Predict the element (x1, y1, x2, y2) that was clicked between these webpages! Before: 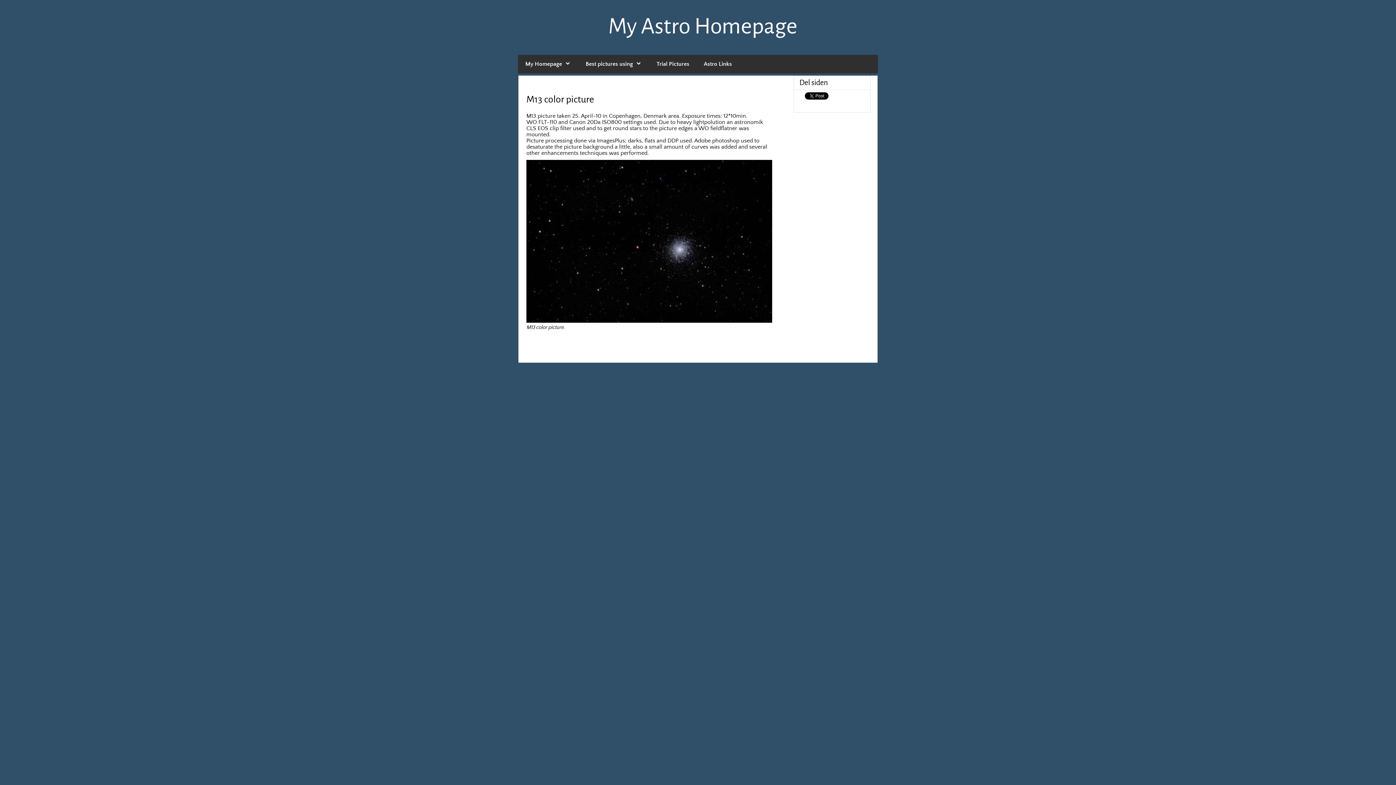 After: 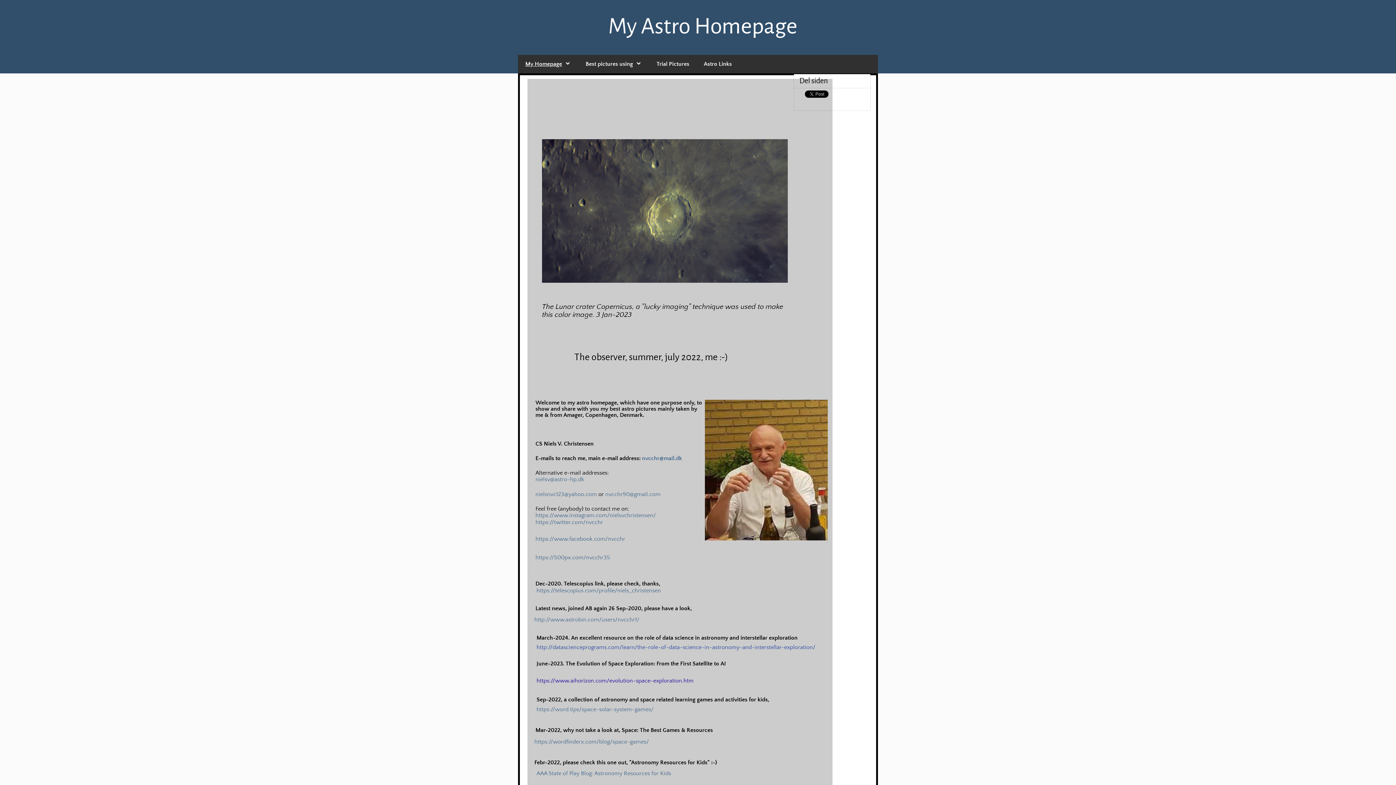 Action: bbox: (518, 54, 578, 73) label: My Homepage